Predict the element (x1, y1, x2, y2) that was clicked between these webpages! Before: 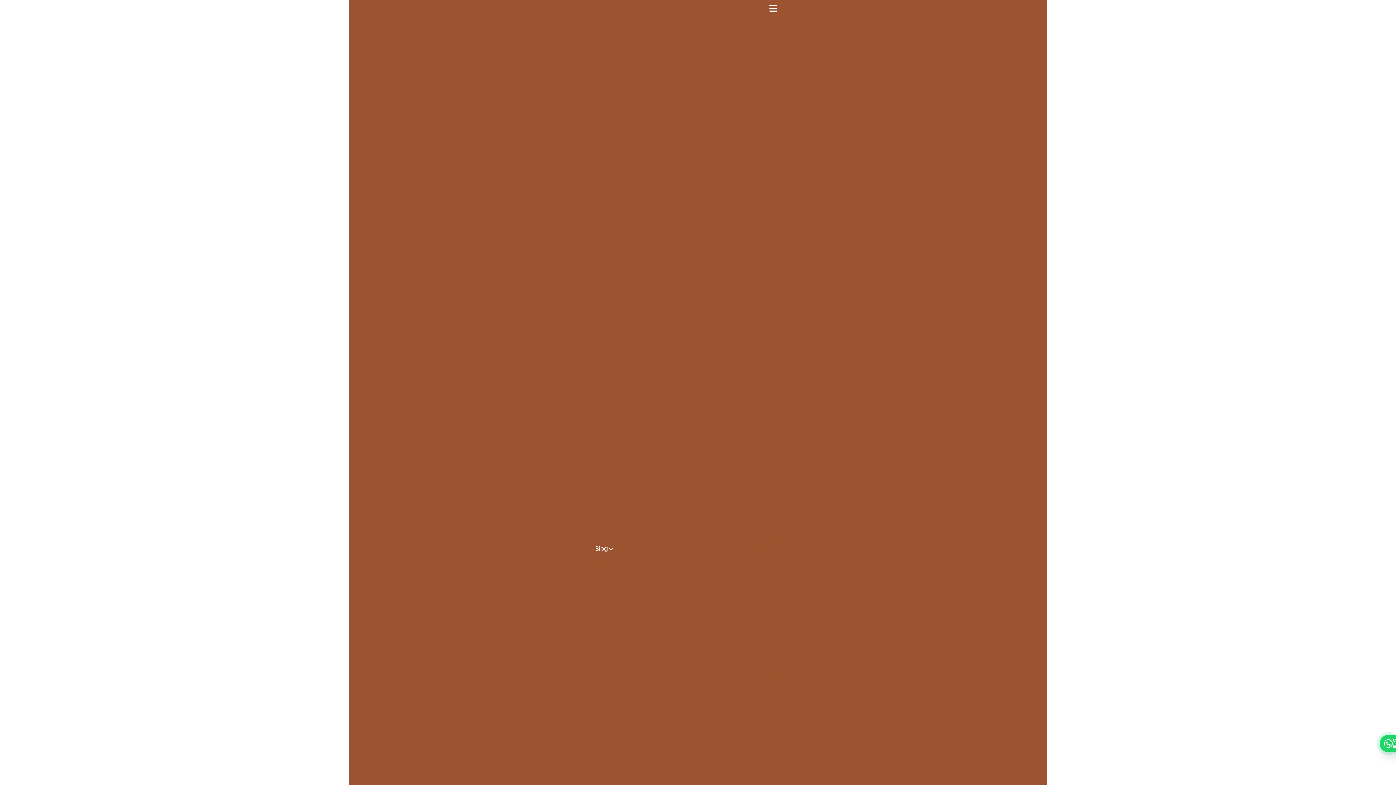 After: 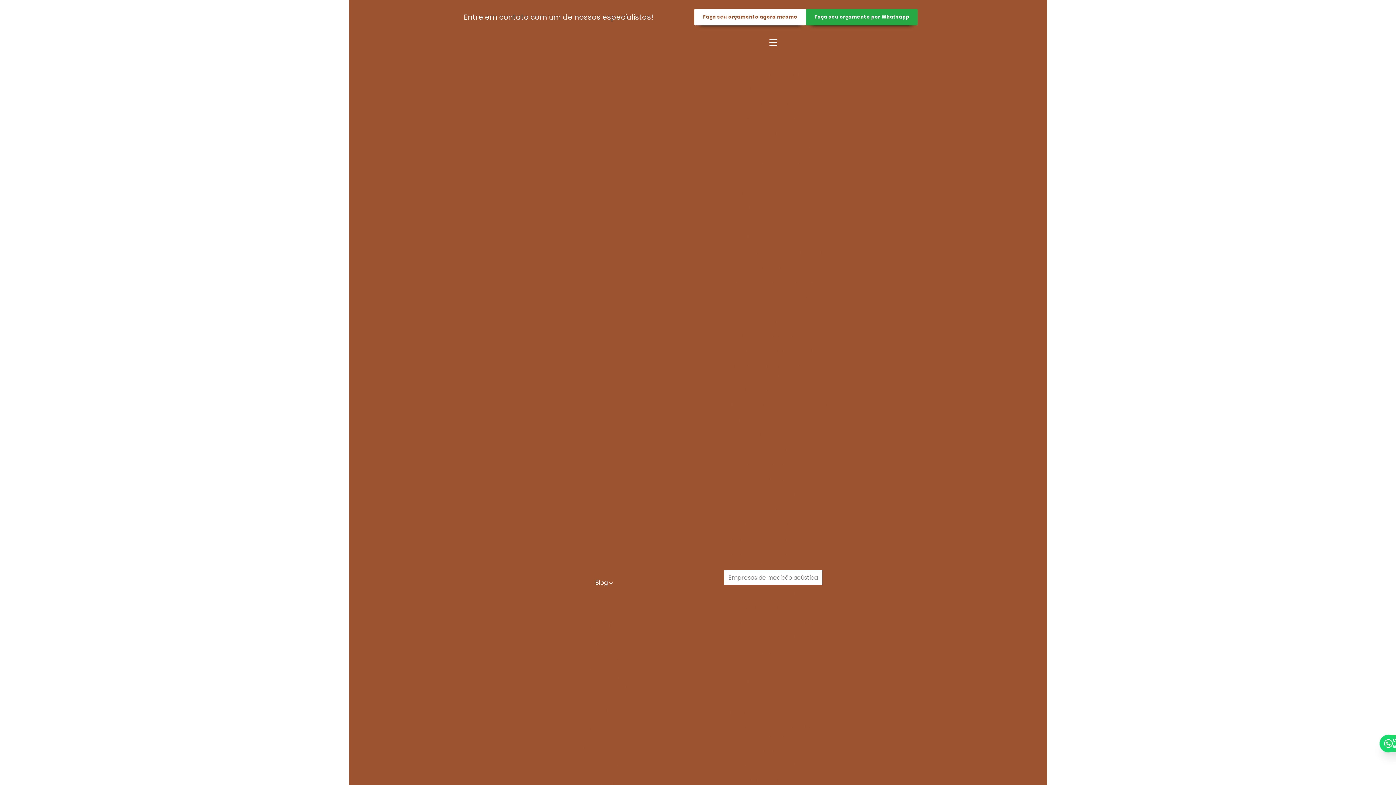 Action: bbox: (724, 536, 822, 551) label: Empresas de medição acústica